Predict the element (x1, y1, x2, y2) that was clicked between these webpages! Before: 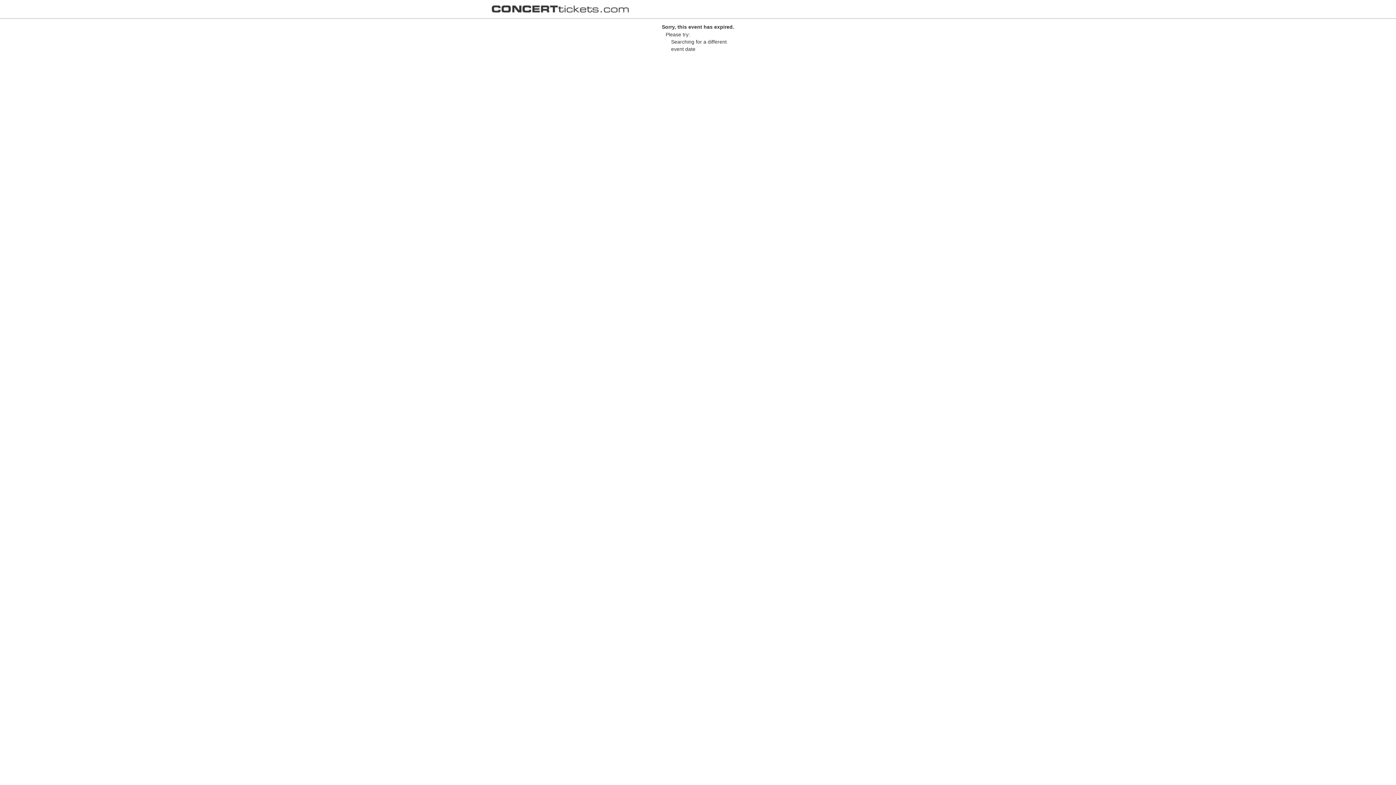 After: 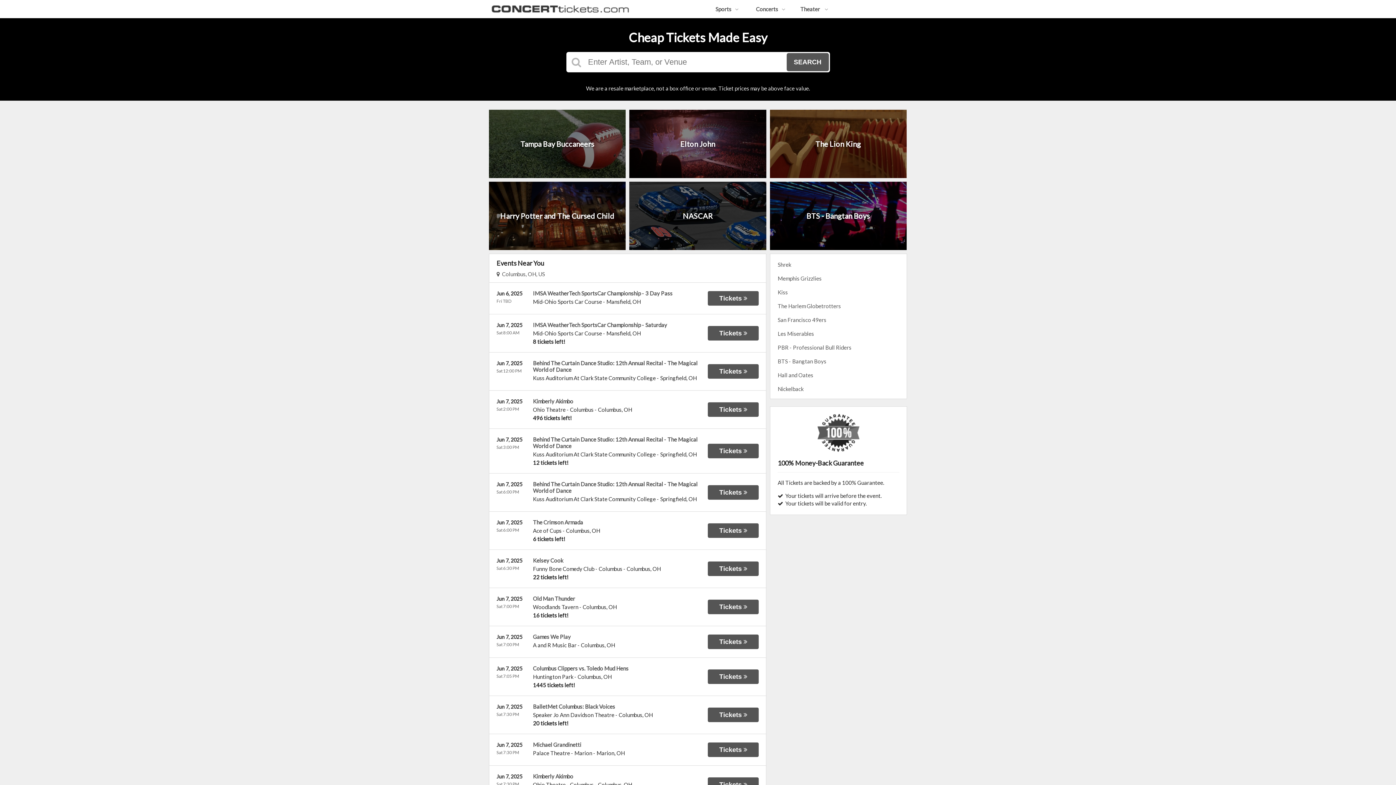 Action: bbox: (487, 11, 632, 18)